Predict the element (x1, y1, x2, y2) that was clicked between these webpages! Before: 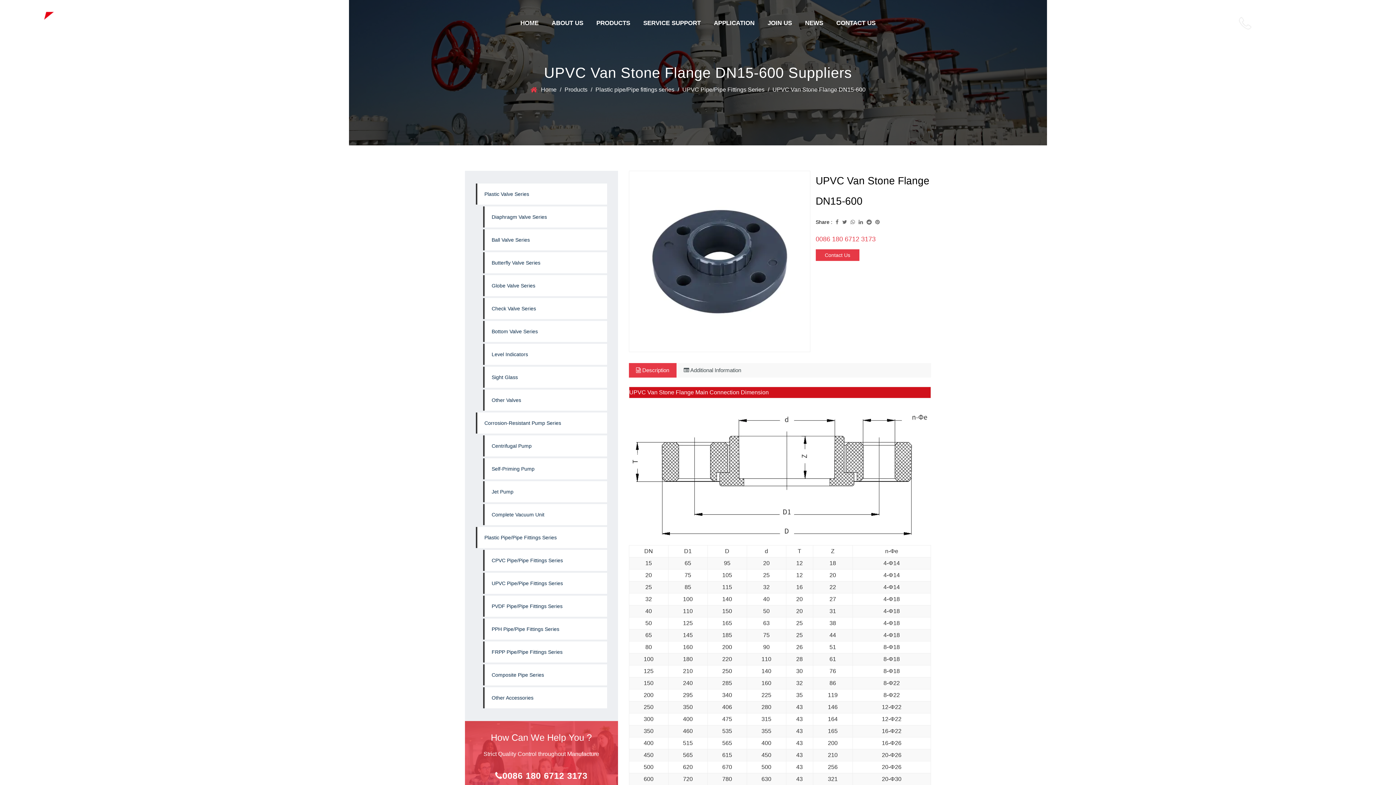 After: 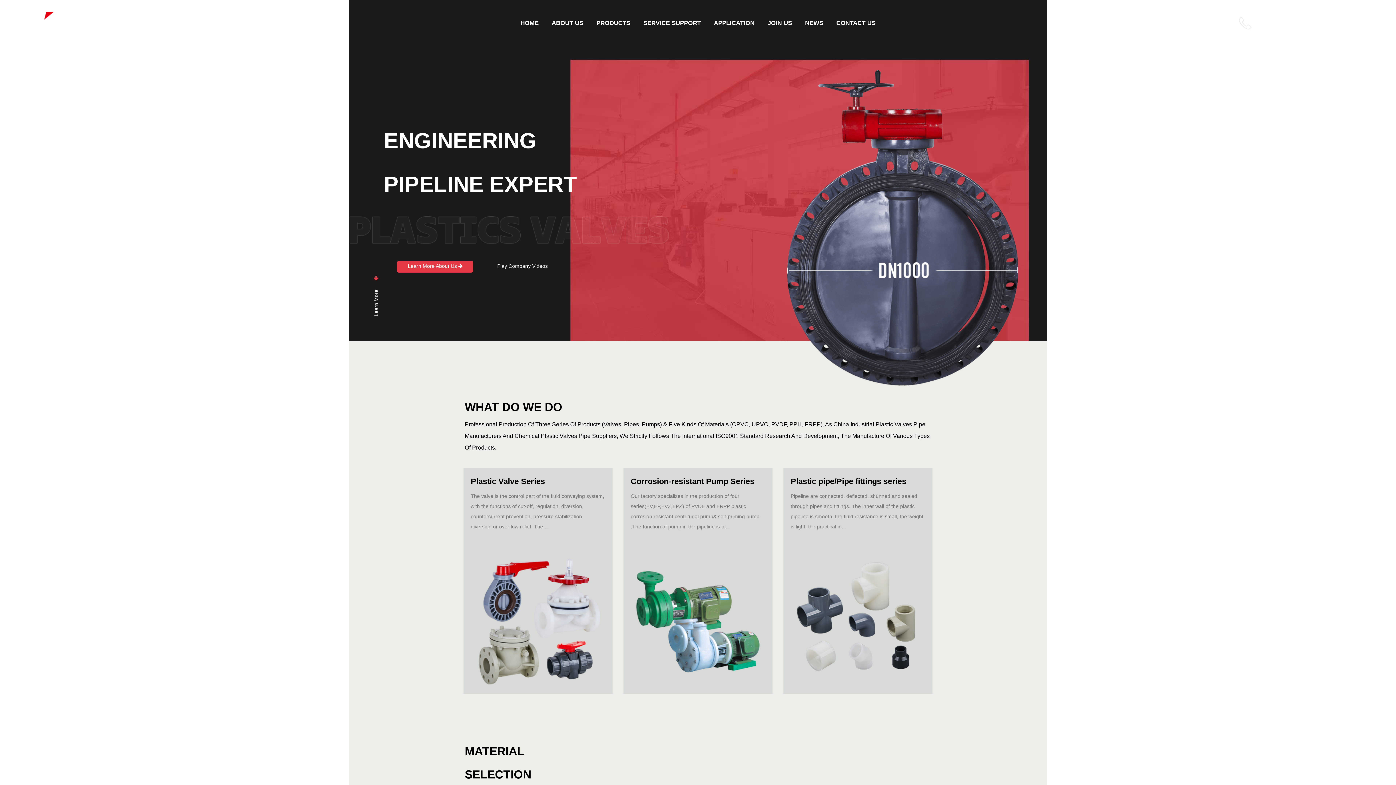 Action: label: Home bbox: (530, 85, 556, 94)